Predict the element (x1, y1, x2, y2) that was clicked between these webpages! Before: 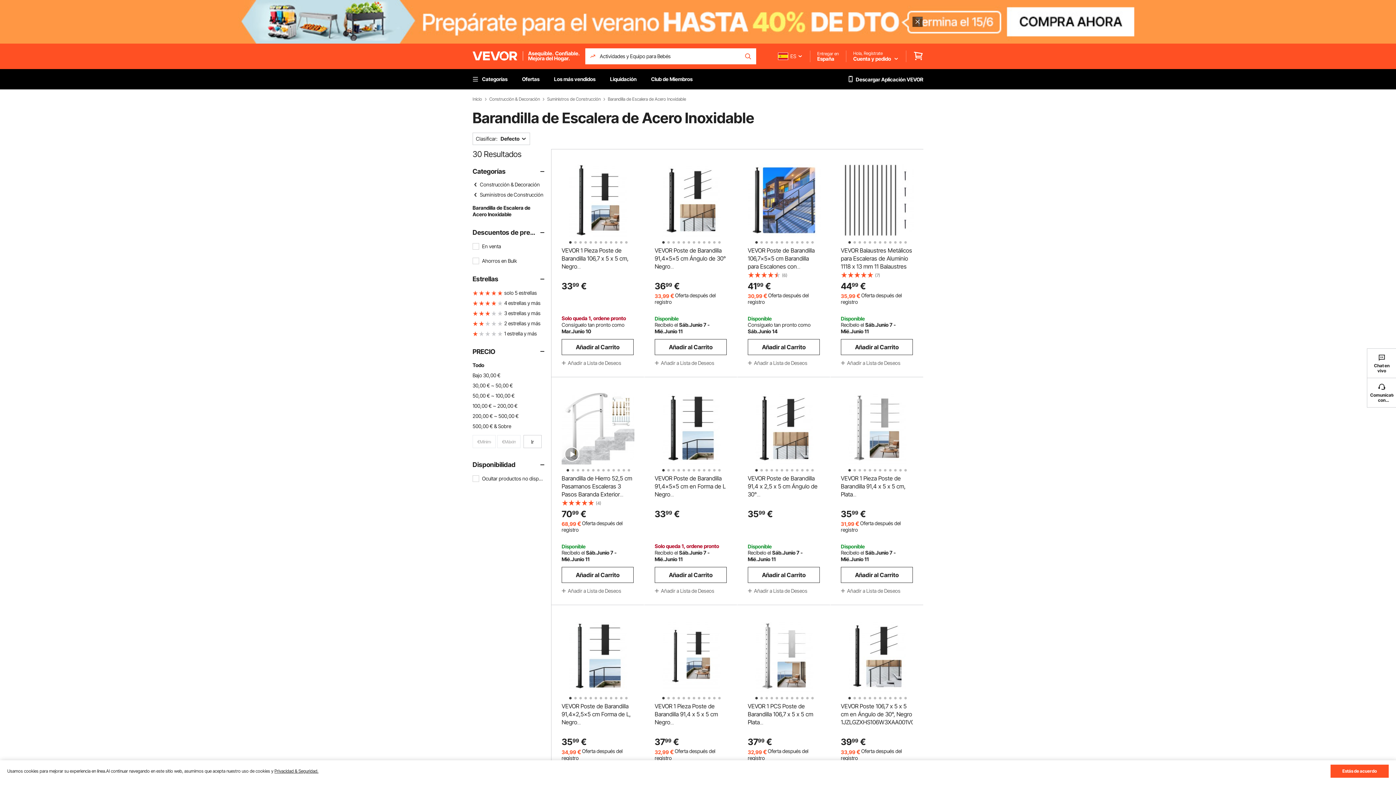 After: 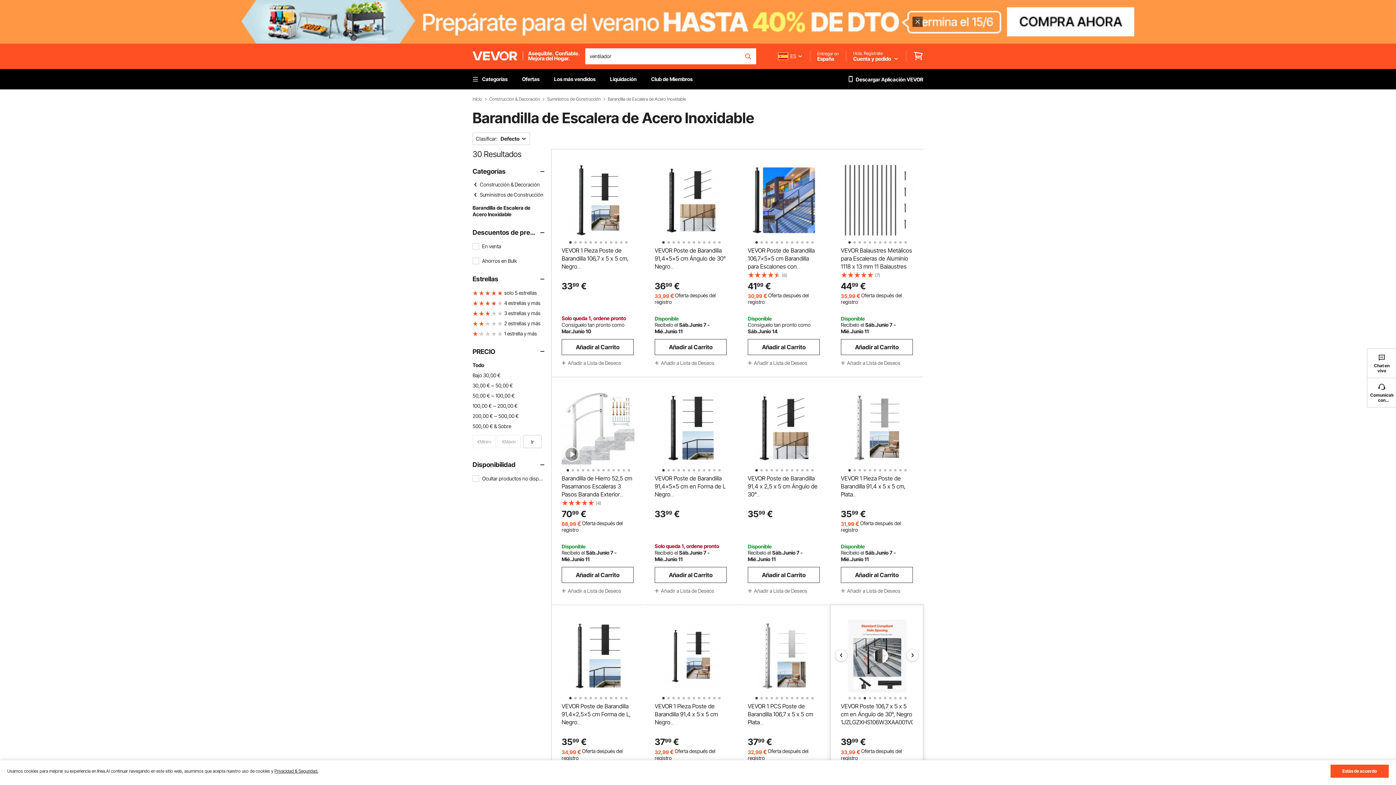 Action: bbox: (862, 695, 865, 698) label: 4 of 12